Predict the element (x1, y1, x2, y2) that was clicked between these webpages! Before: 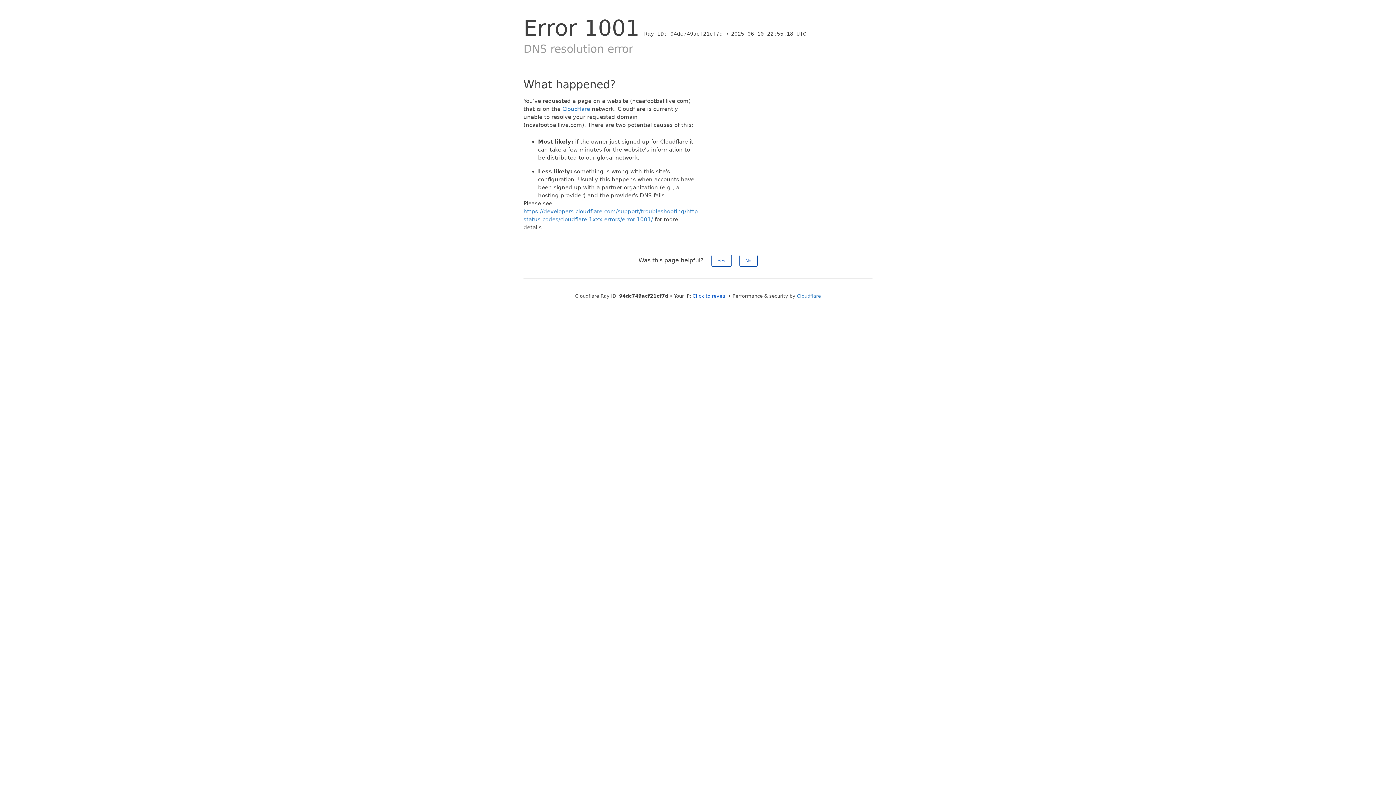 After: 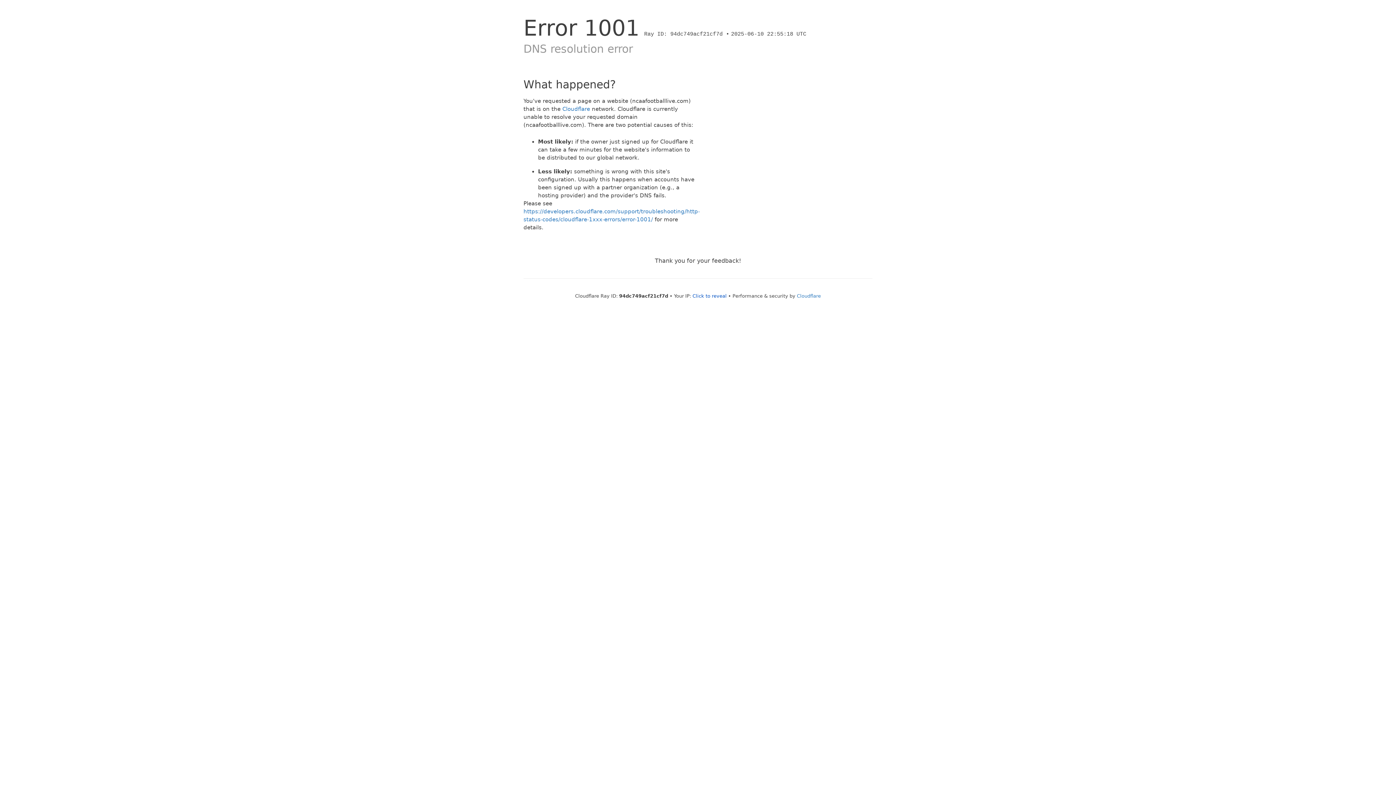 Action: bbox: (711, 254, 731, 266) label: Yes